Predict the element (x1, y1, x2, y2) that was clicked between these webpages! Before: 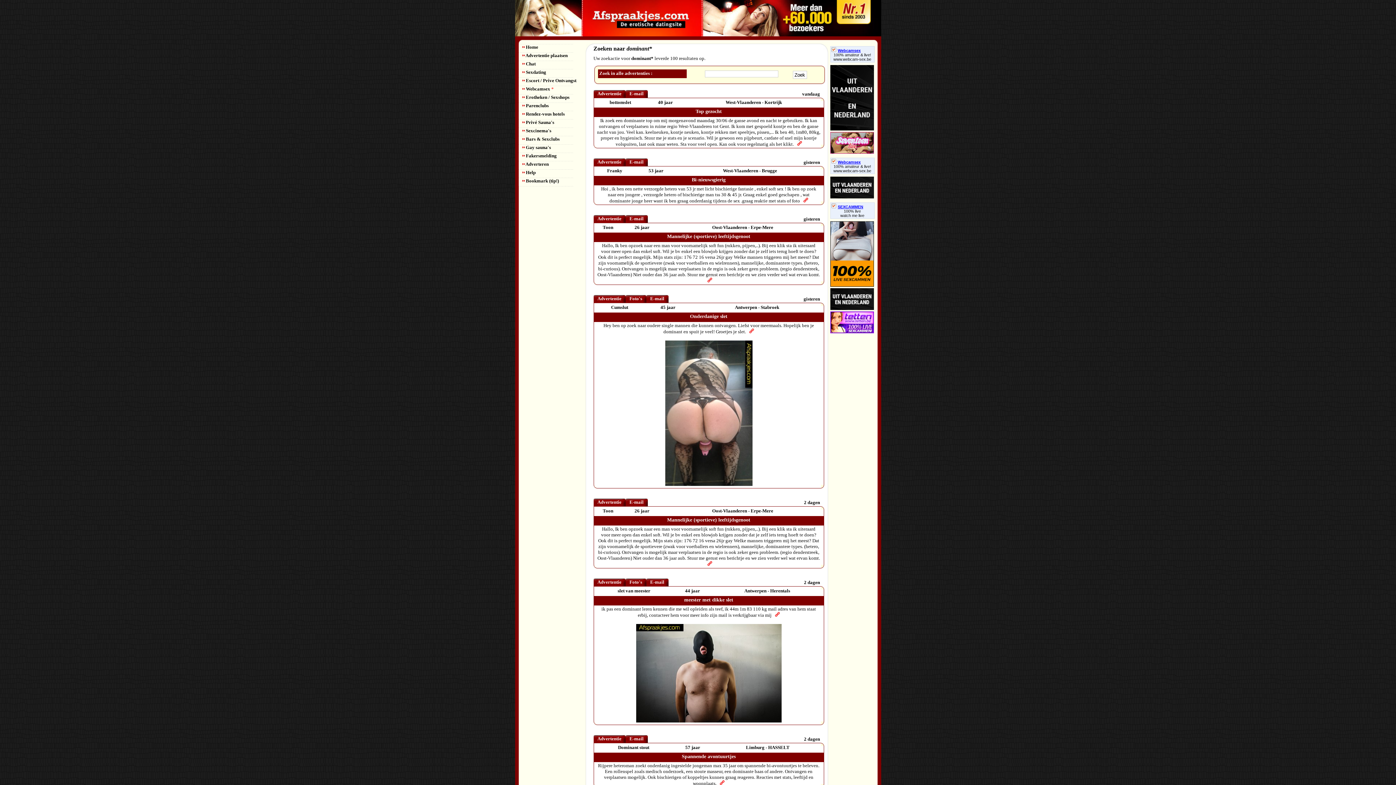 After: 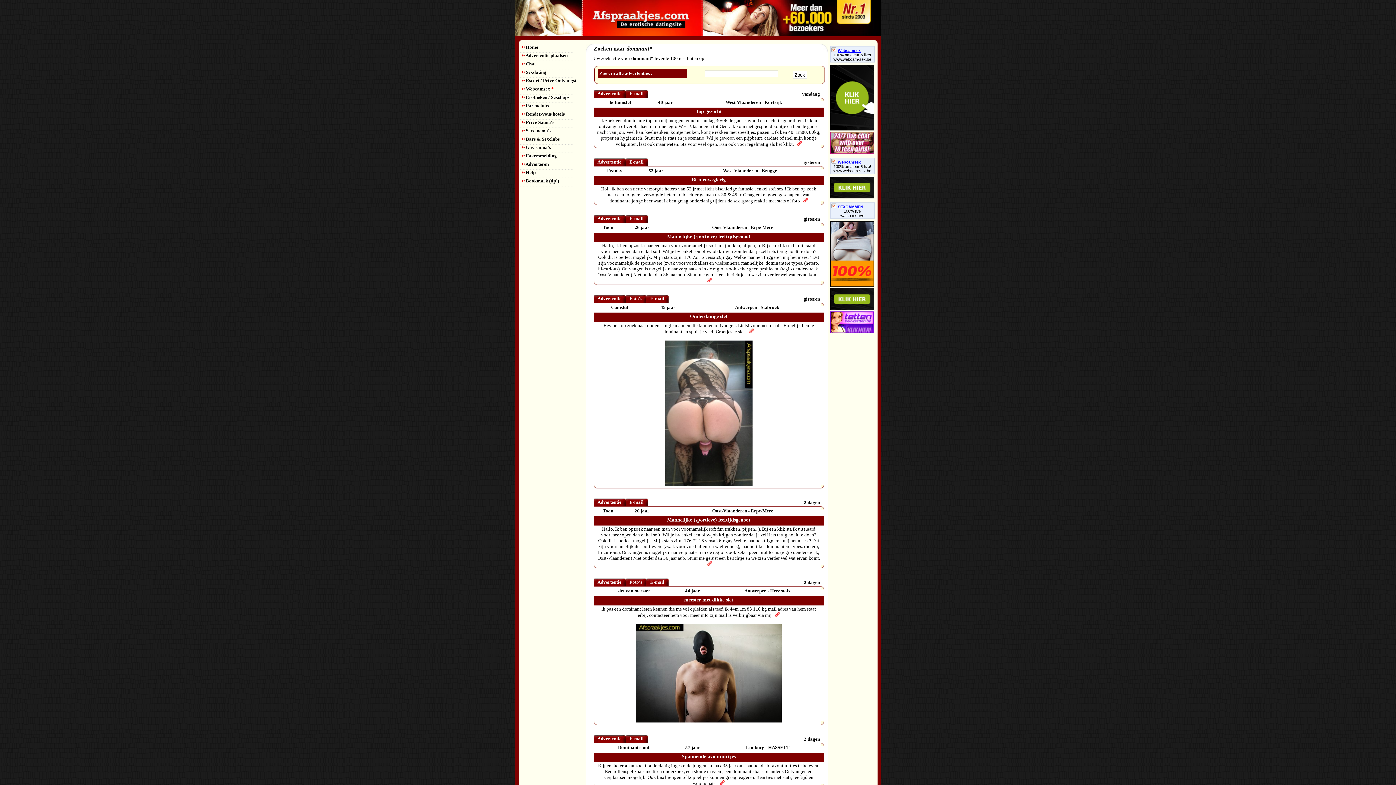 Action: bbox: (830, 329, 874, 334)